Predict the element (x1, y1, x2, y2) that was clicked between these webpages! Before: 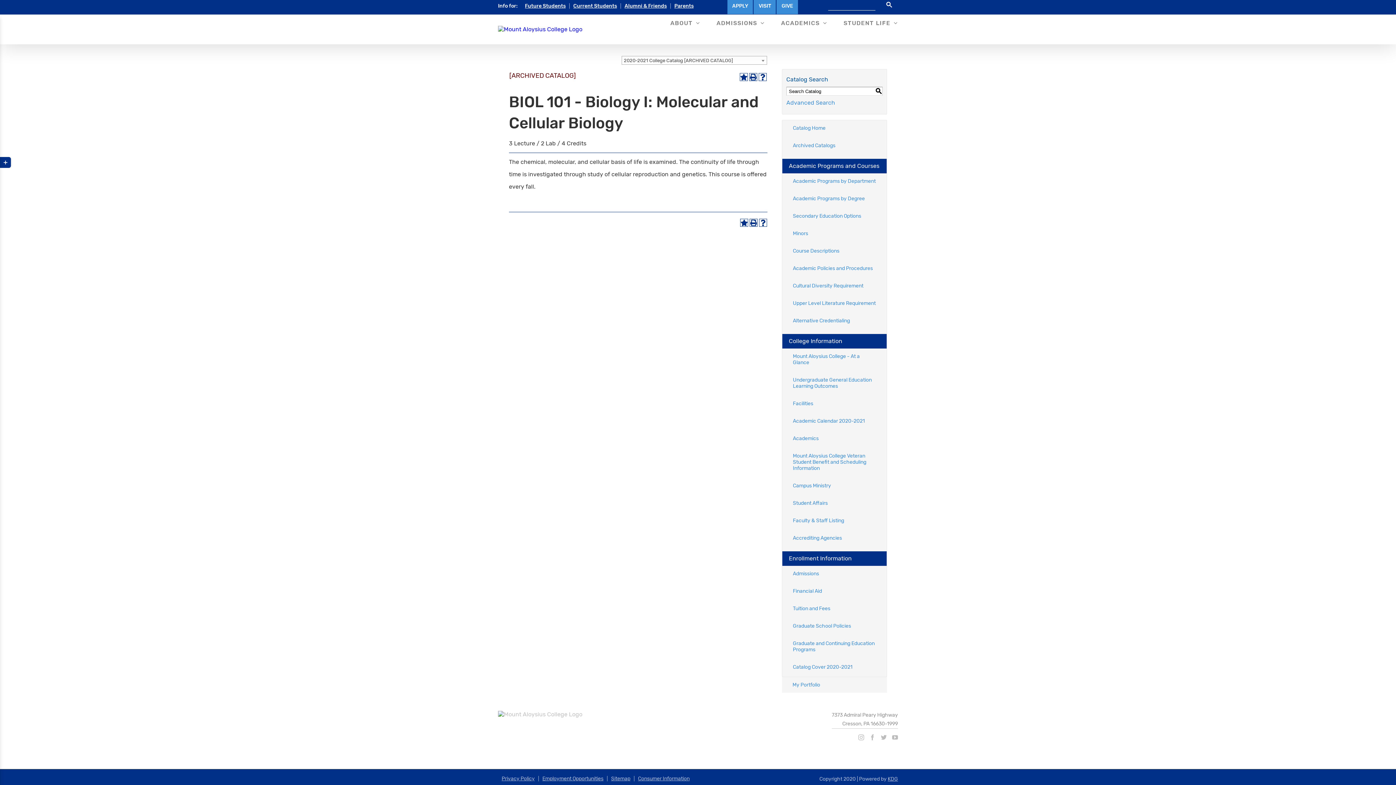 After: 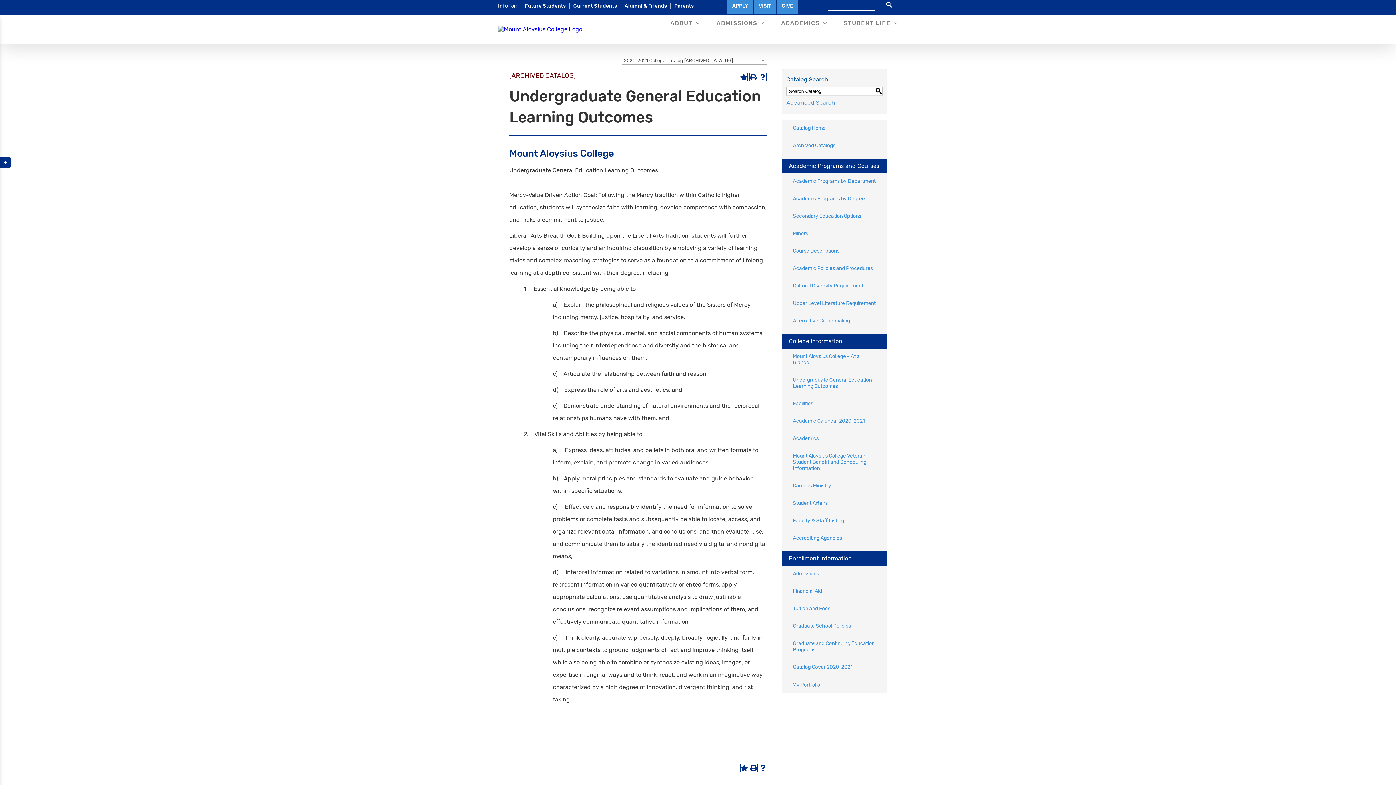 Action: bbox: (782, 372, 886, 394) label: Undergraduate General Education Learning Outcomes